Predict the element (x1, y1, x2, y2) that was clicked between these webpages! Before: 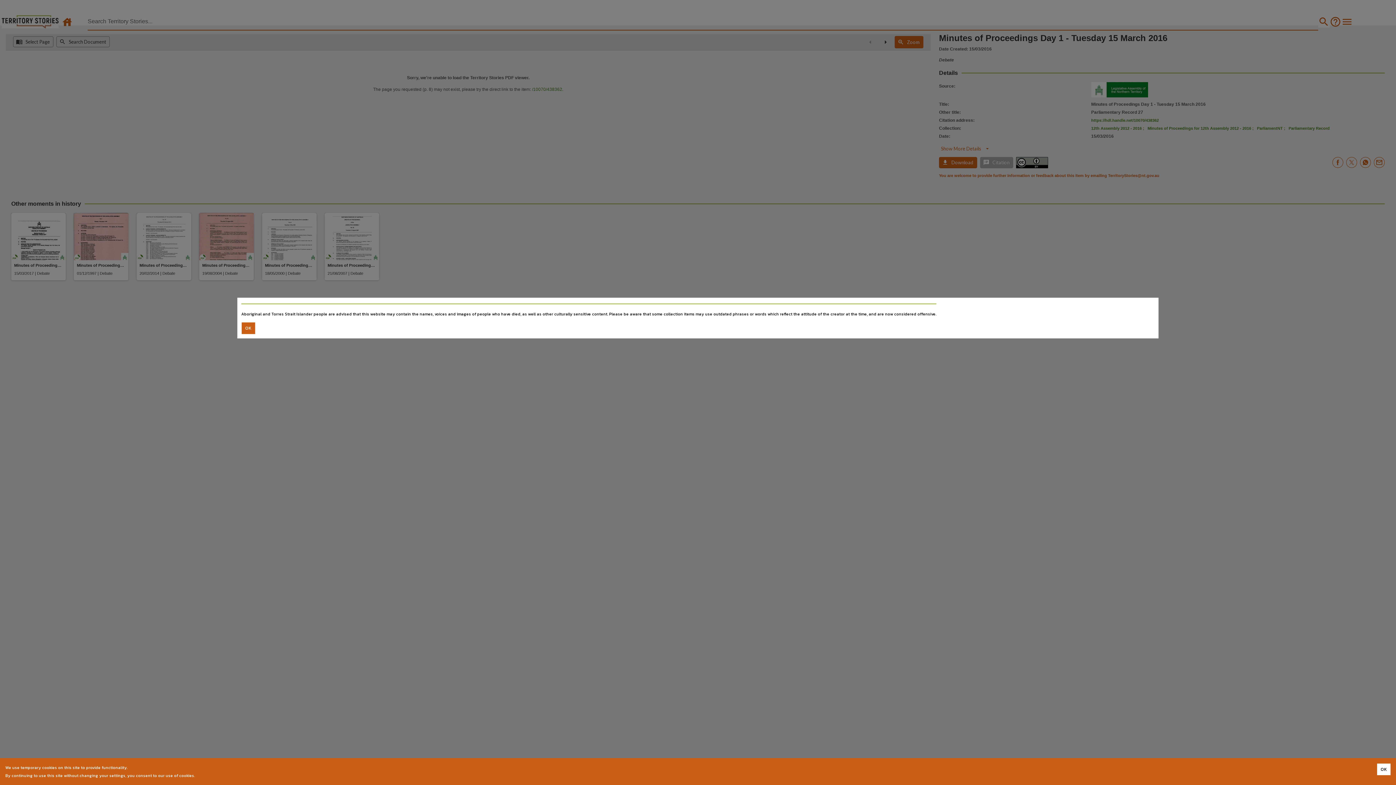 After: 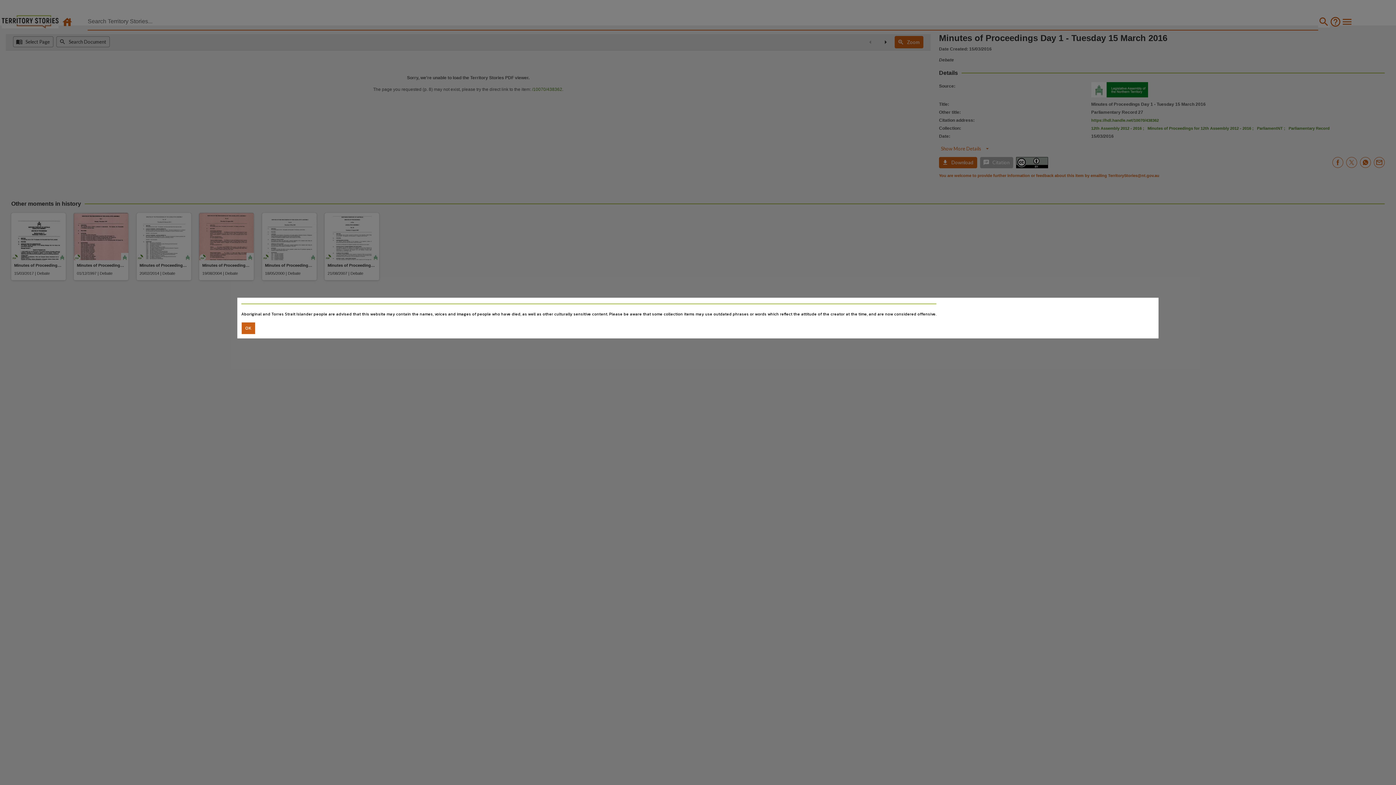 Action: label: Accept cookies bbox: (1377, 764, 1390, 775)